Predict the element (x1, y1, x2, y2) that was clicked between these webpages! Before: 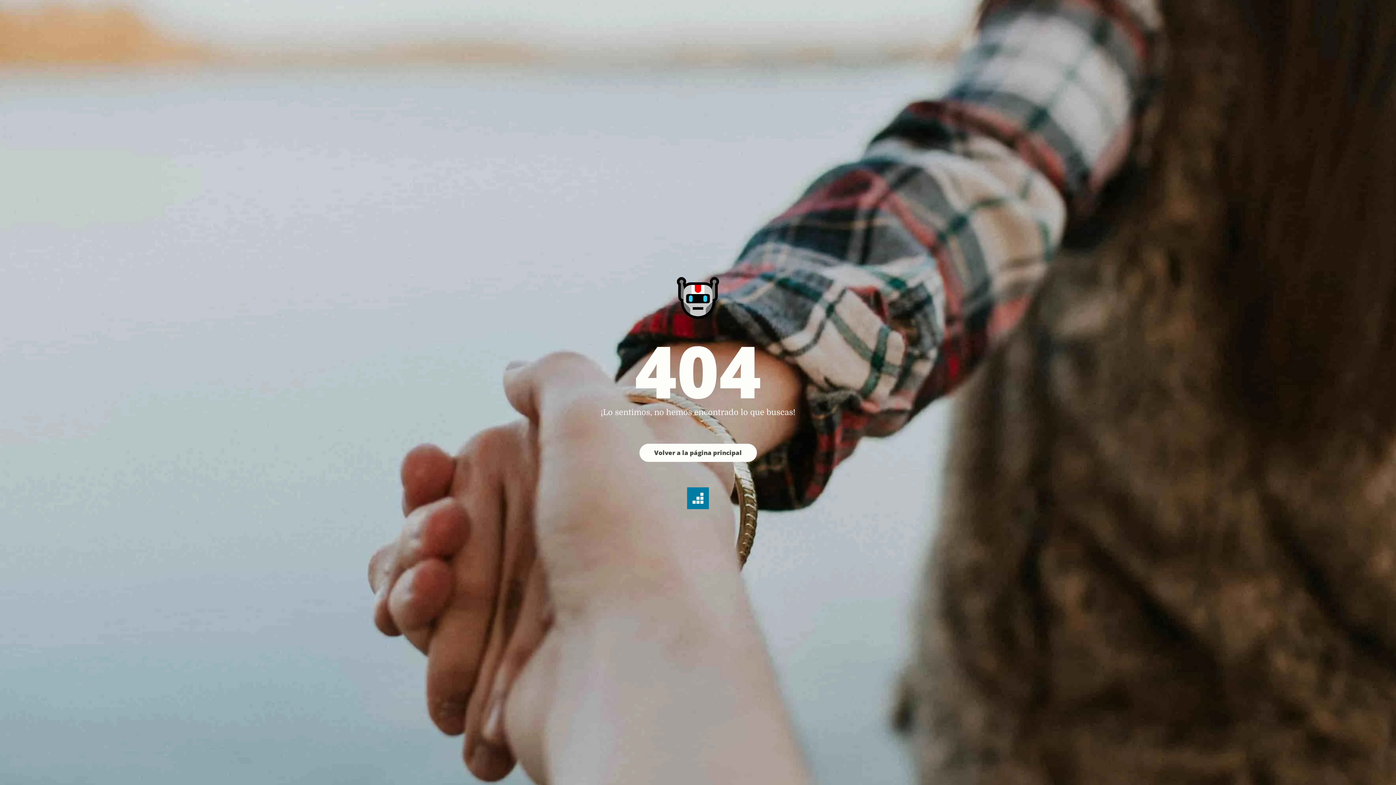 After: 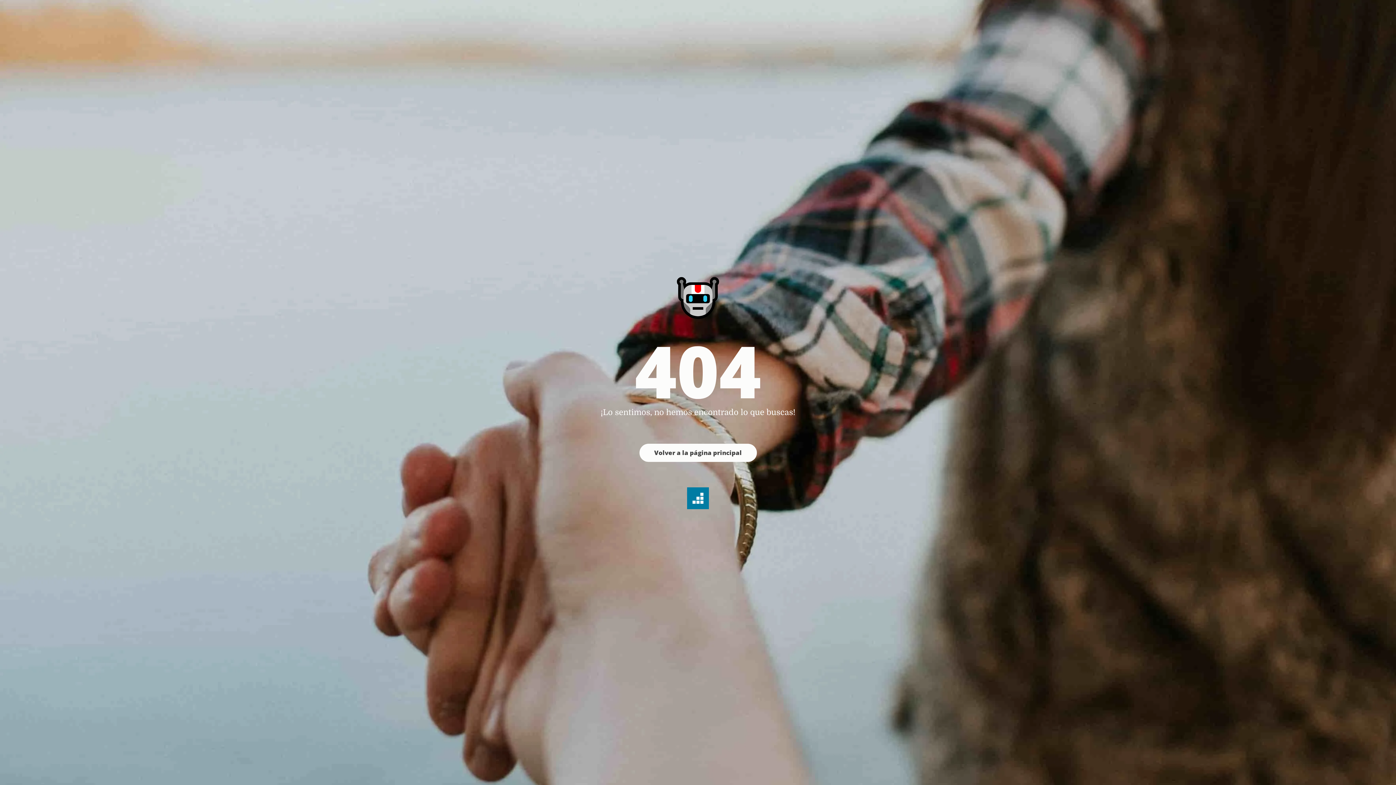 Action: bbox: (639, 443, 756, 462) label: Volver a la página principal